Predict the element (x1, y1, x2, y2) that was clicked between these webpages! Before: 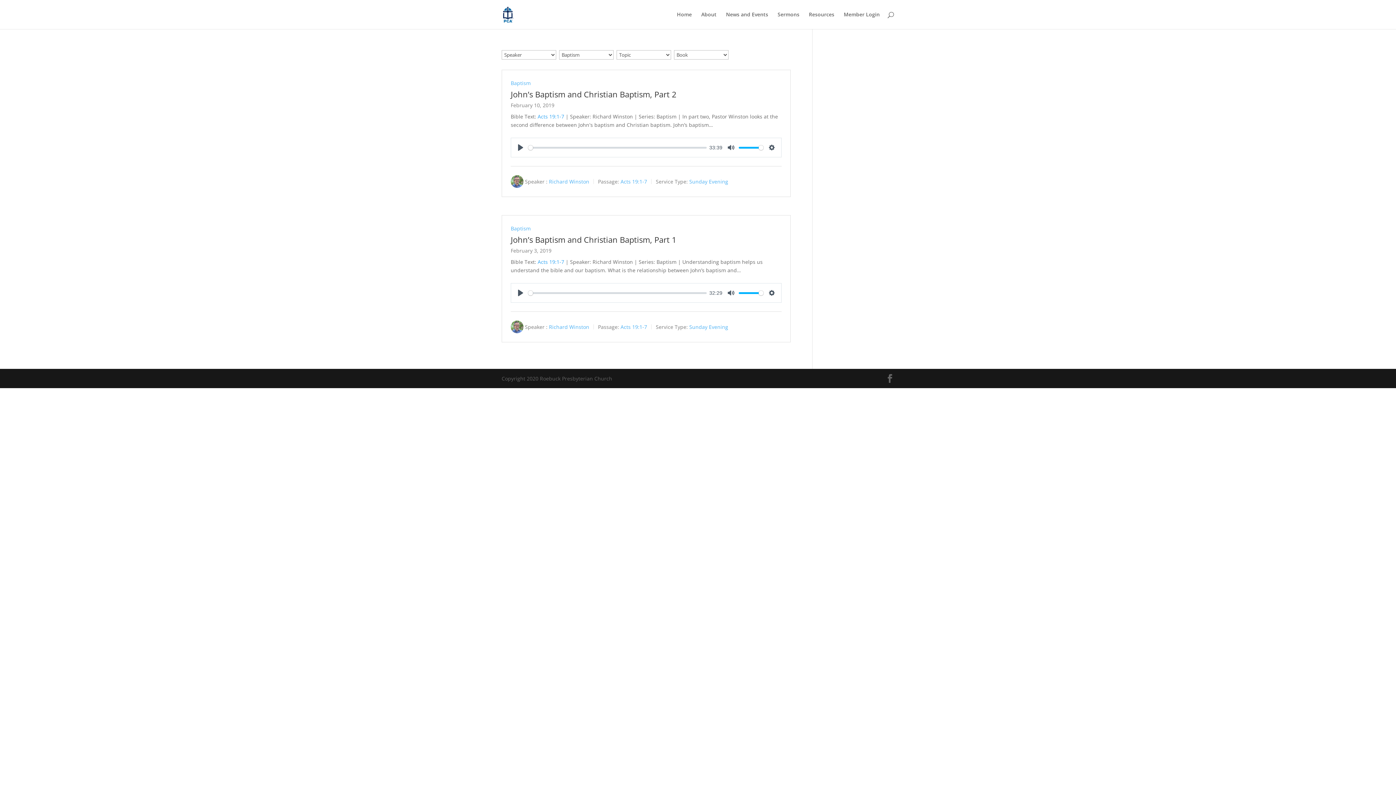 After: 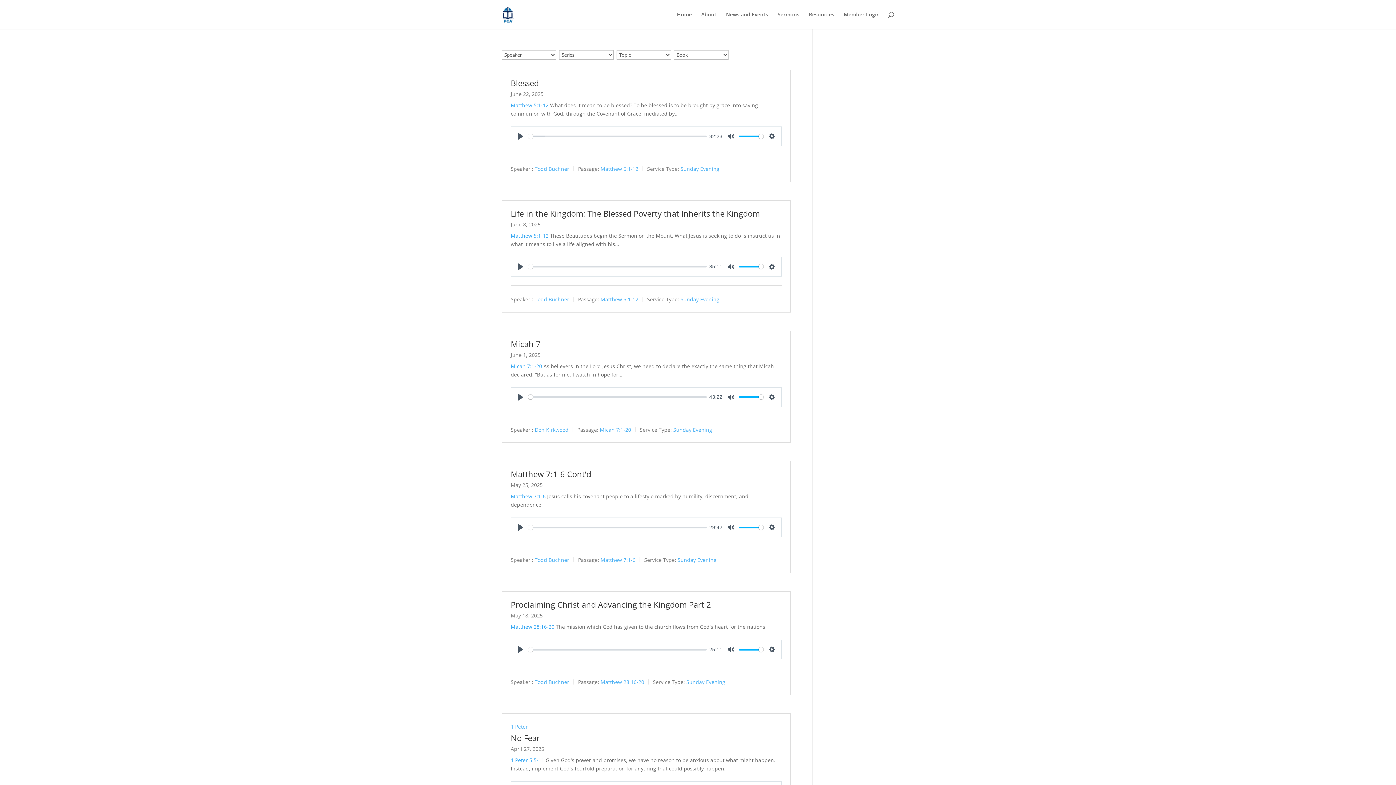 Action: bbox: (689, 323, 728, 330) label: Sunday Evening